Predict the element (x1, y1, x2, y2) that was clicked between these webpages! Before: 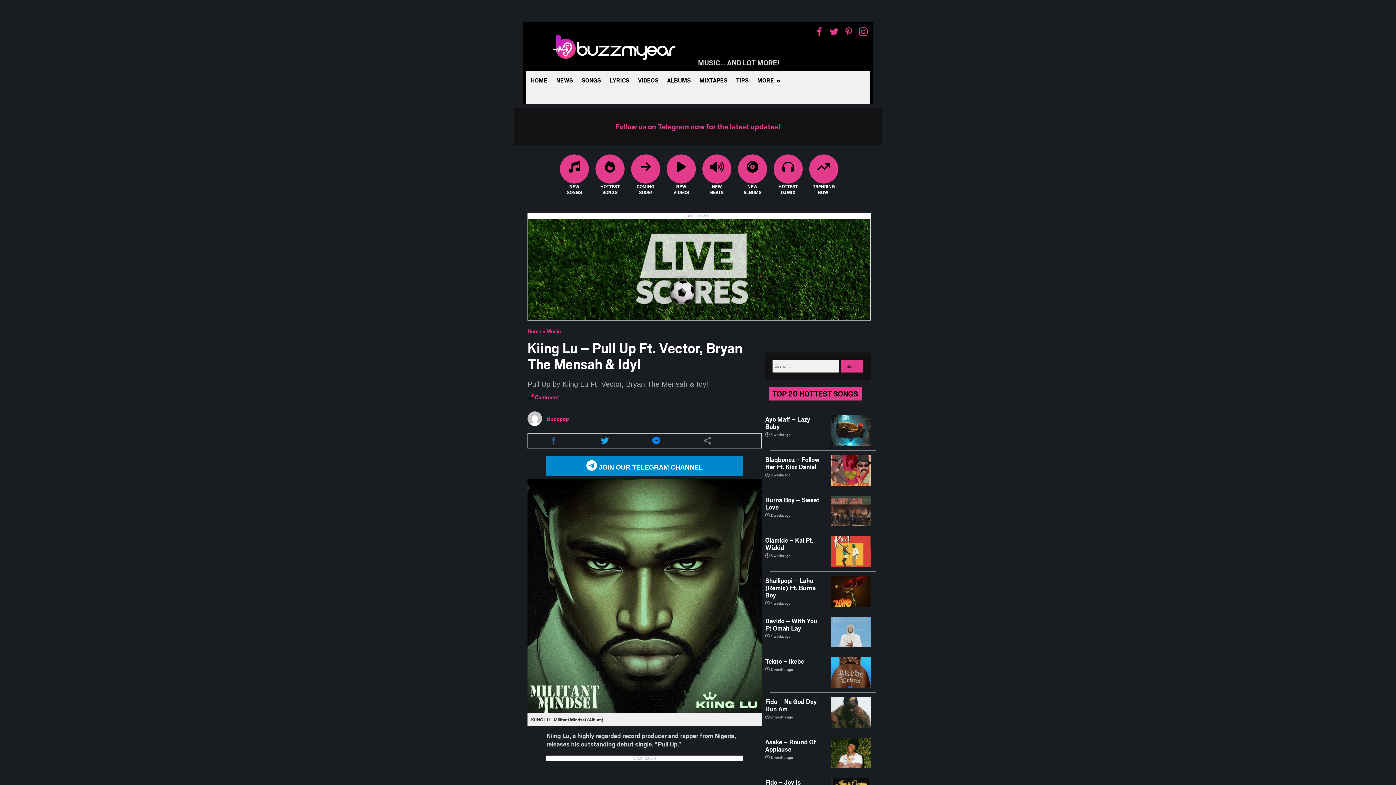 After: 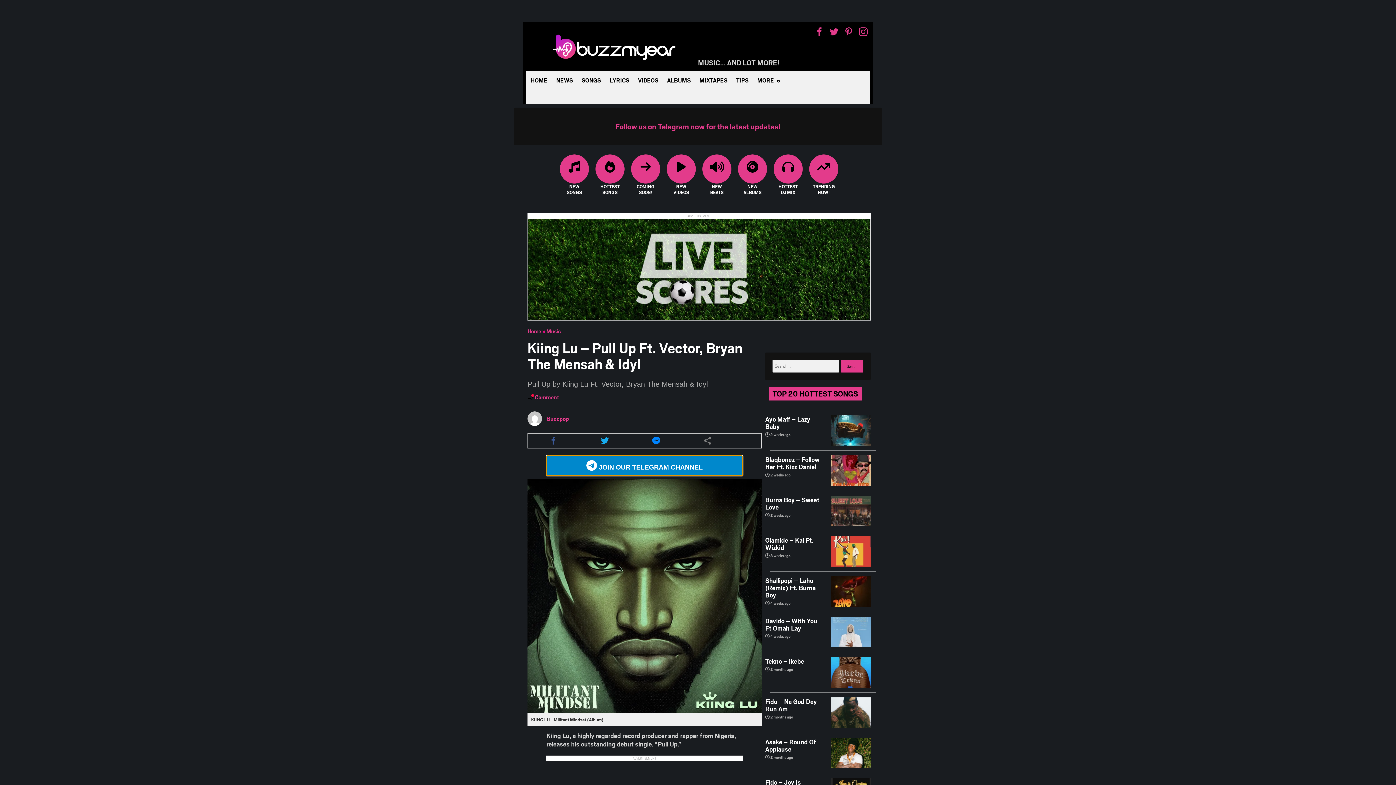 Action: label:  JOIN OUR TELEGRAM CHANNEL bbox: (546, 462, 742, 471)